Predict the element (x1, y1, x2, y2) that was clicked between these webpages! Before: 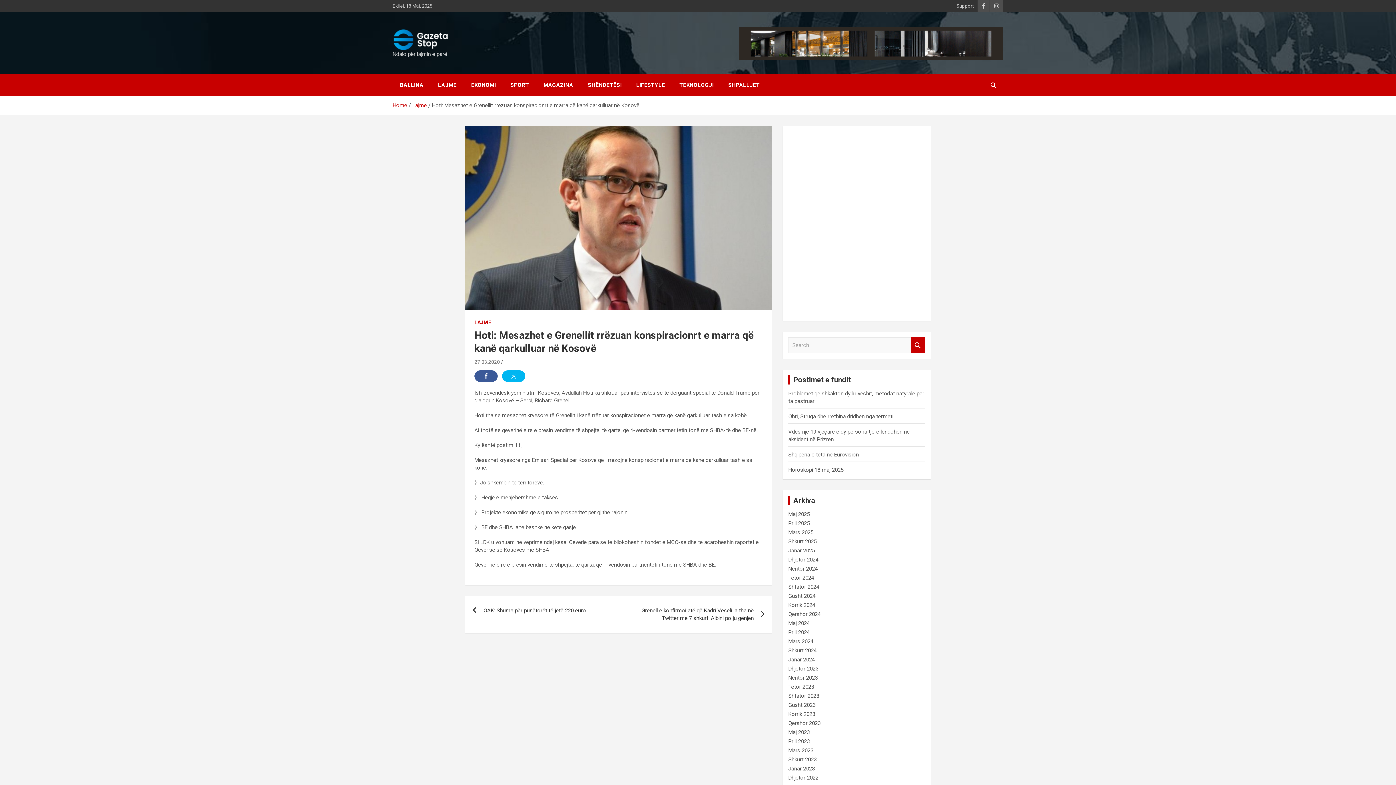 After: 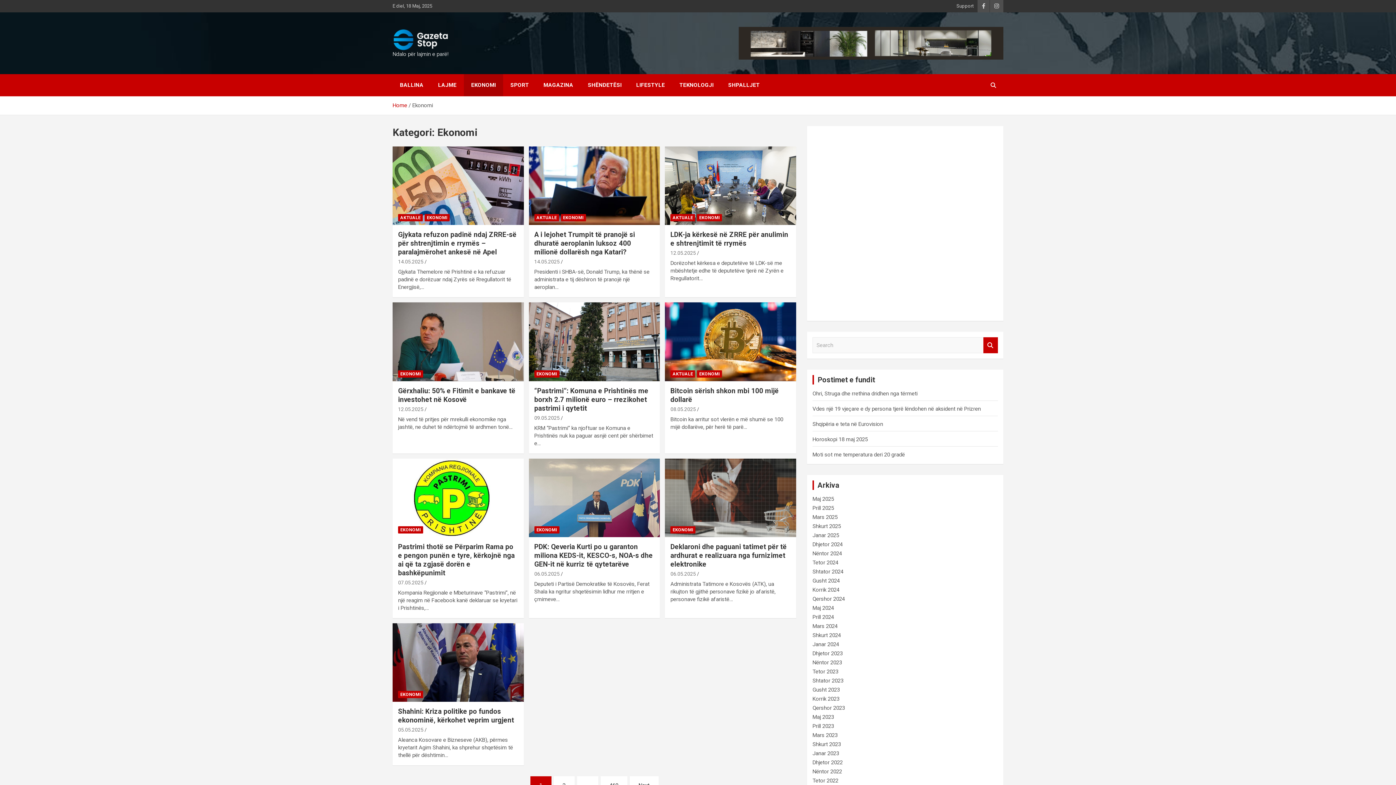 Action: bbox: (464, 74, 503, 96) label: EKONOMI